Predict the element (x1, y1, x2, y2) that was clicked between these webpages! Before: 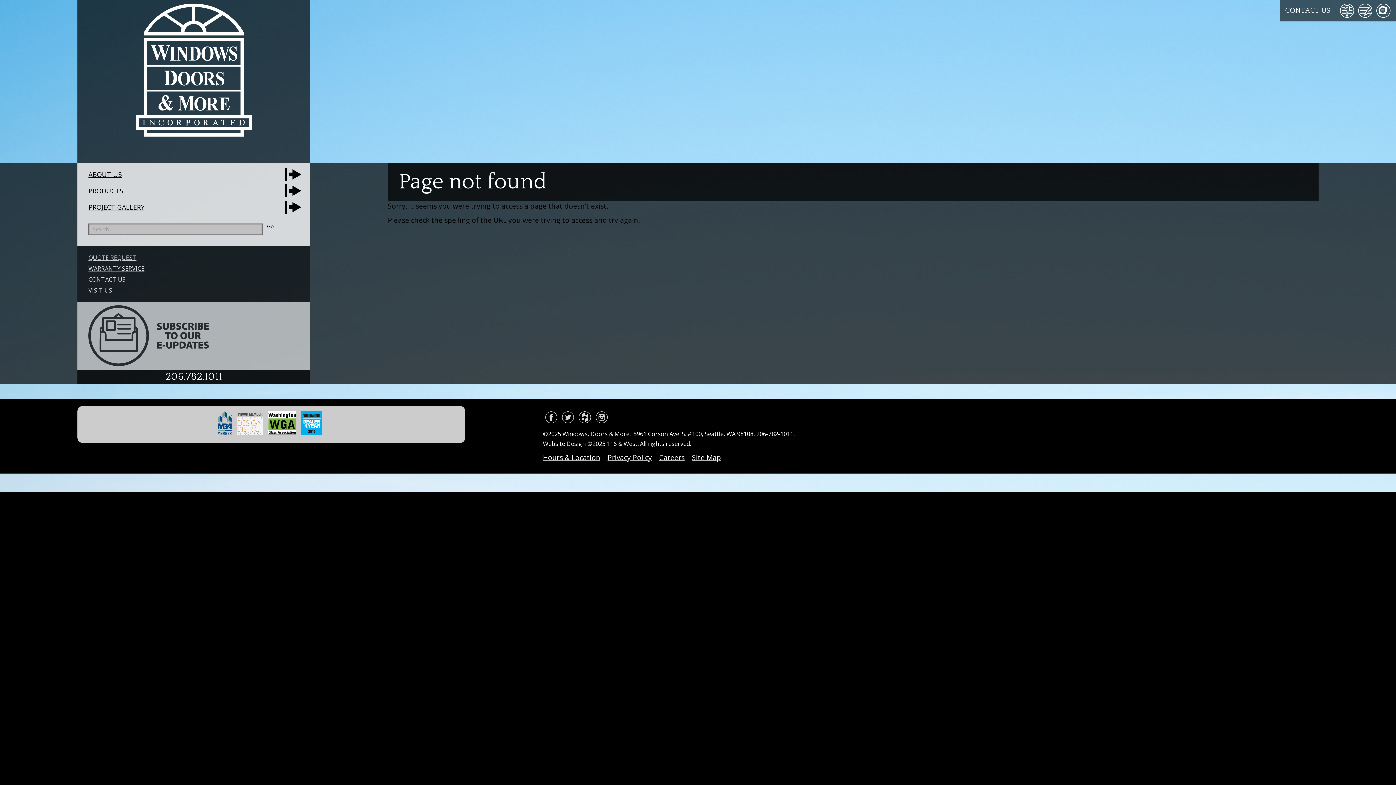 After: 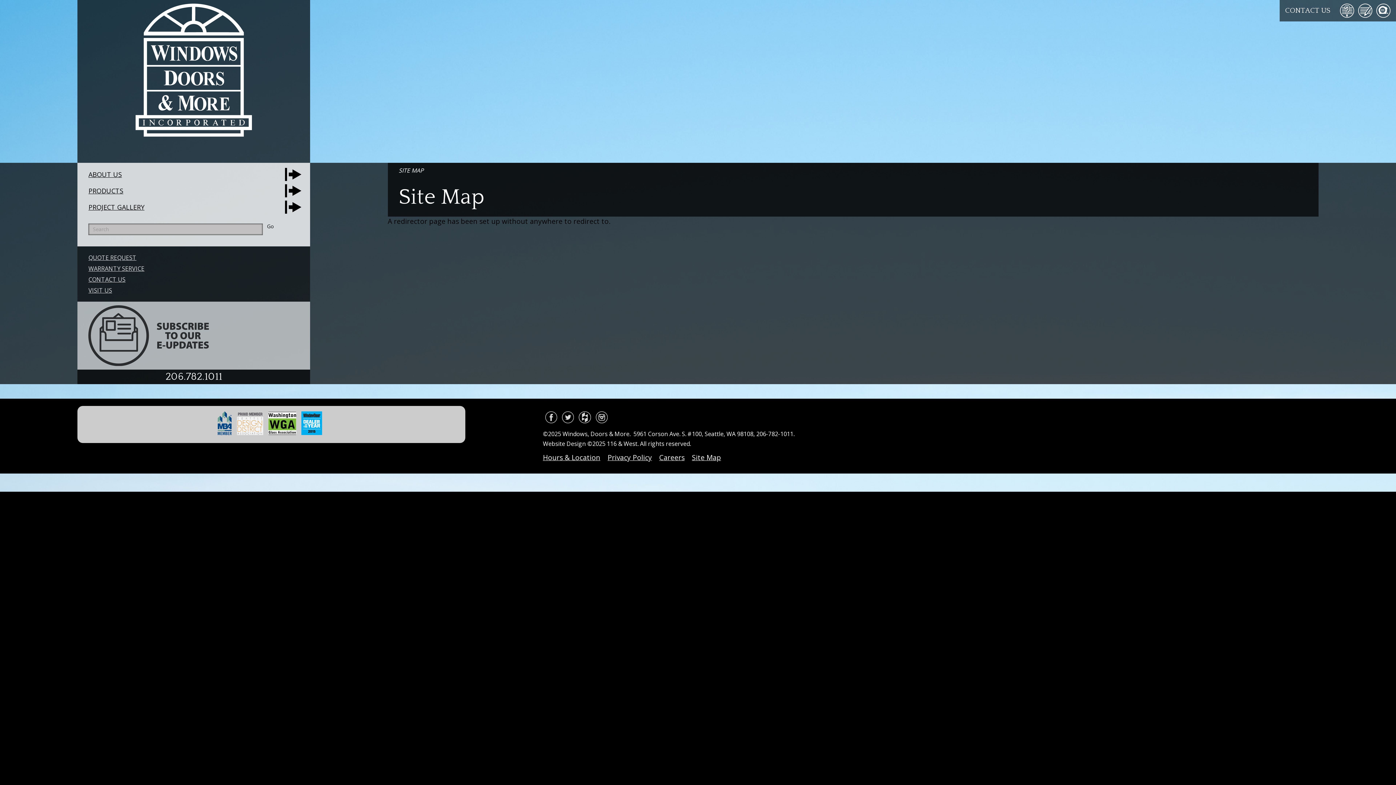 Action: label: Site Map bbox: (692, 453, 721, 462)